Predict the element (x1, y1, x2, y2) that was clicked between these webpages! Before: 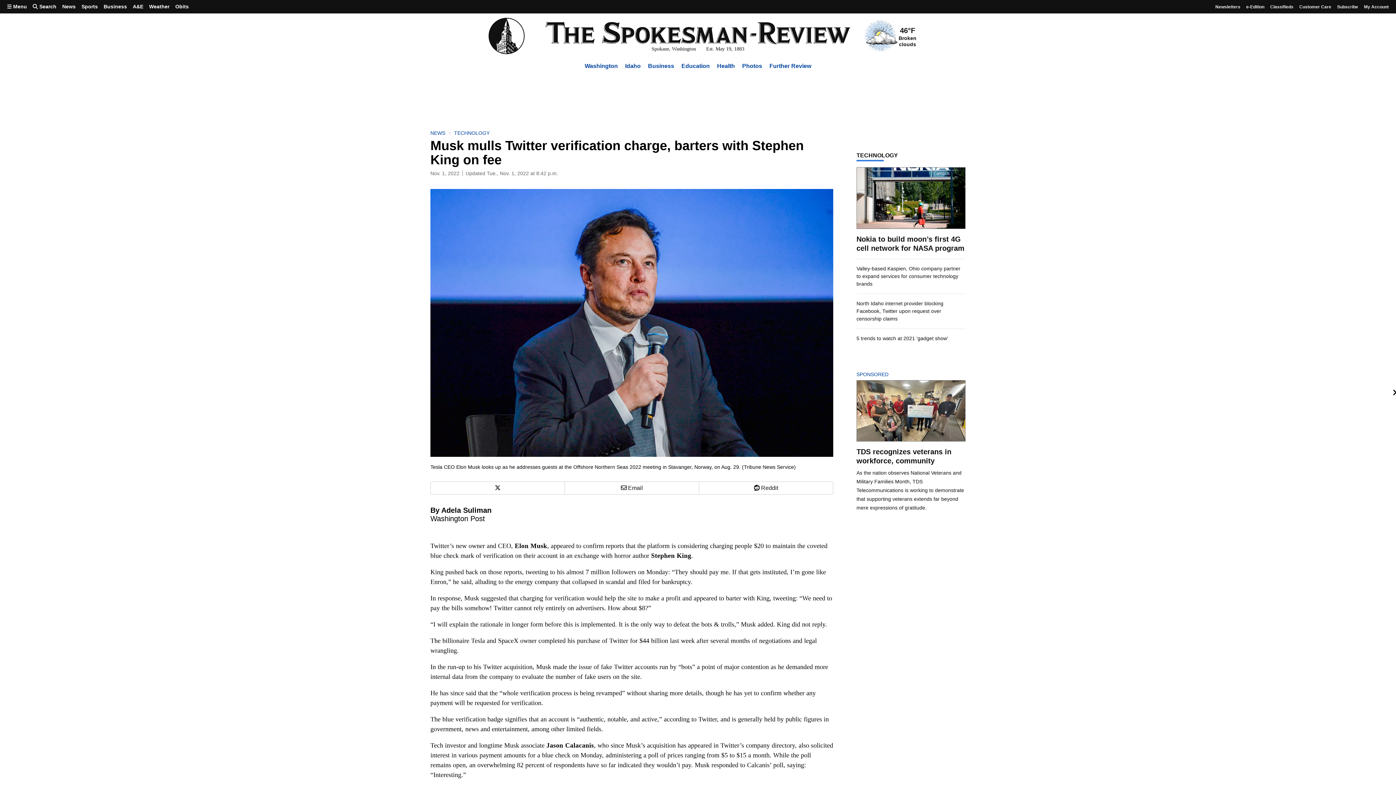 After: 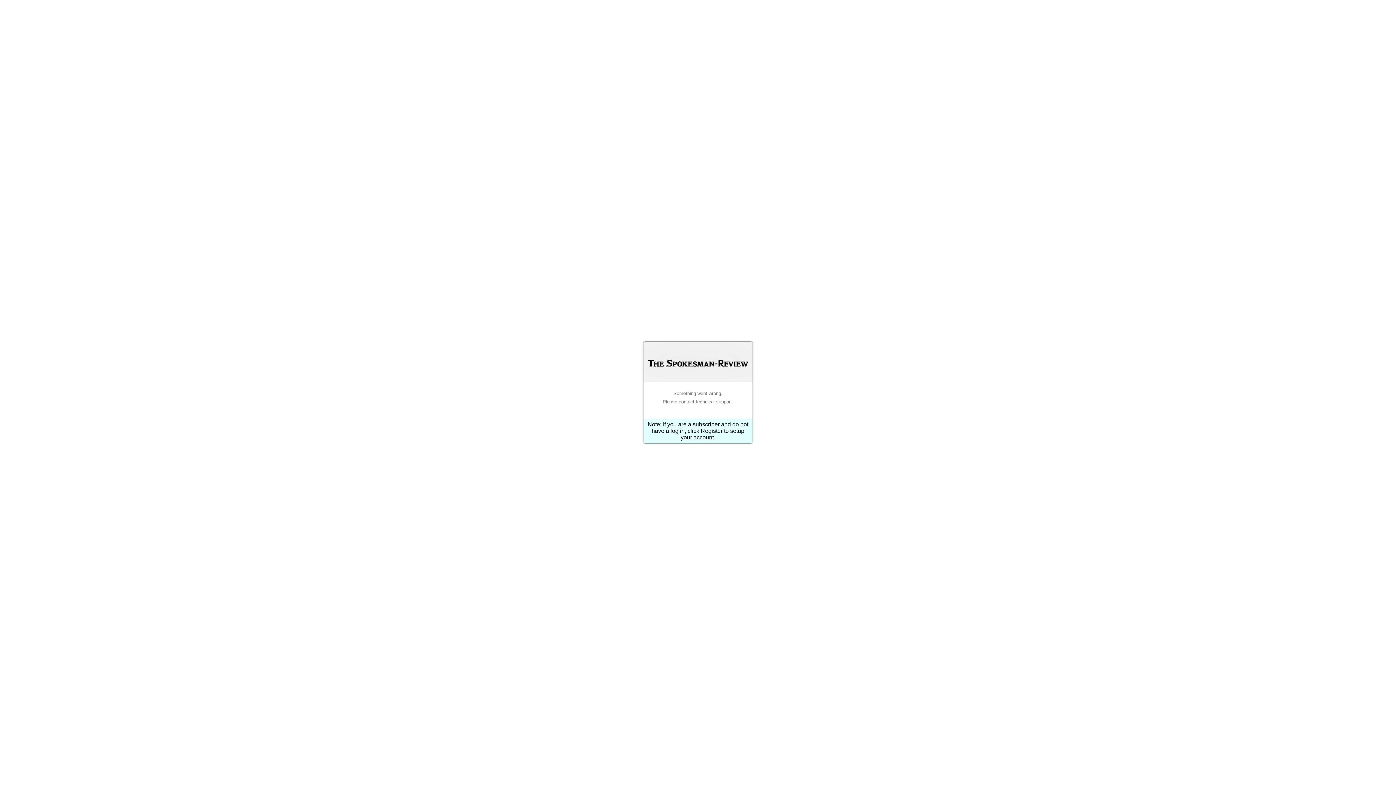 Action: bbox: (1243, 0, 1267, 12) label: e-Edition